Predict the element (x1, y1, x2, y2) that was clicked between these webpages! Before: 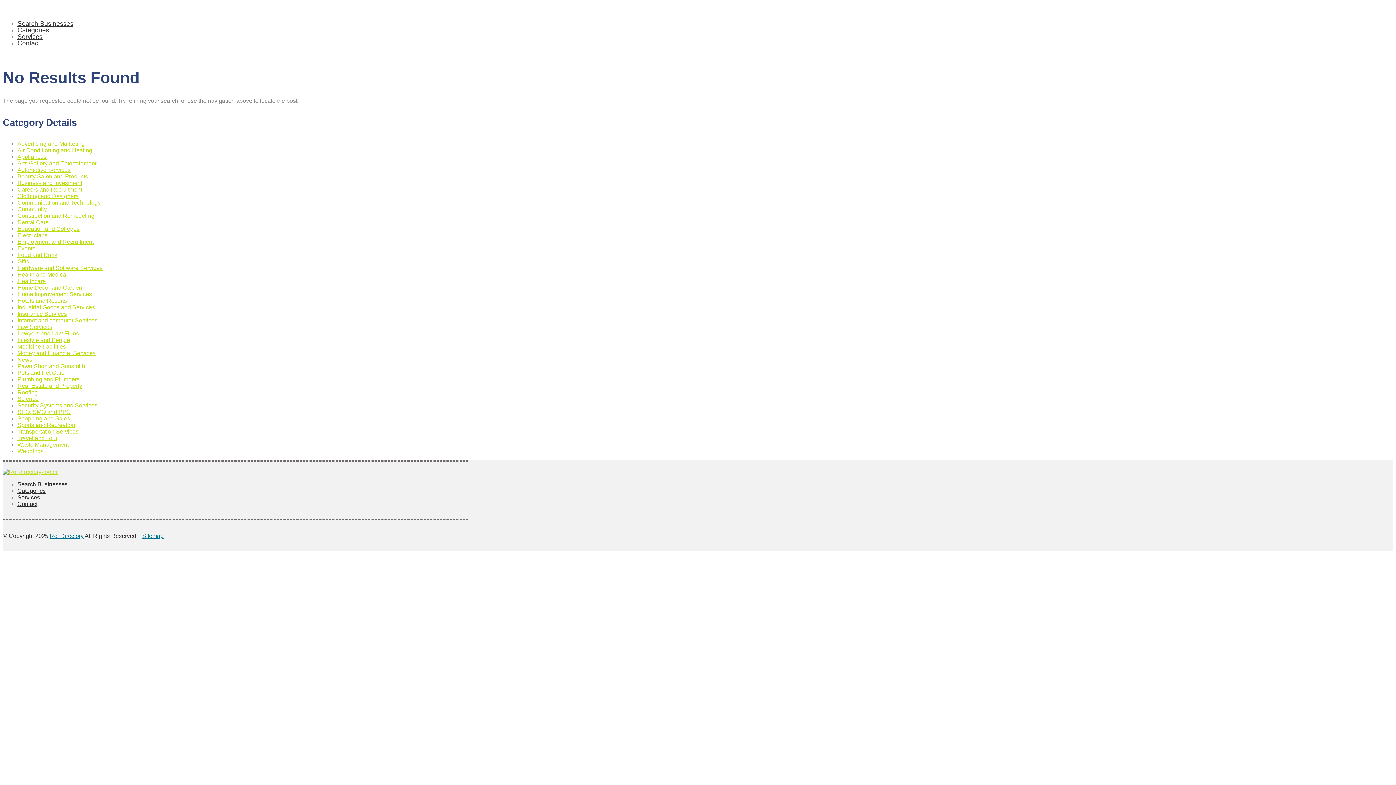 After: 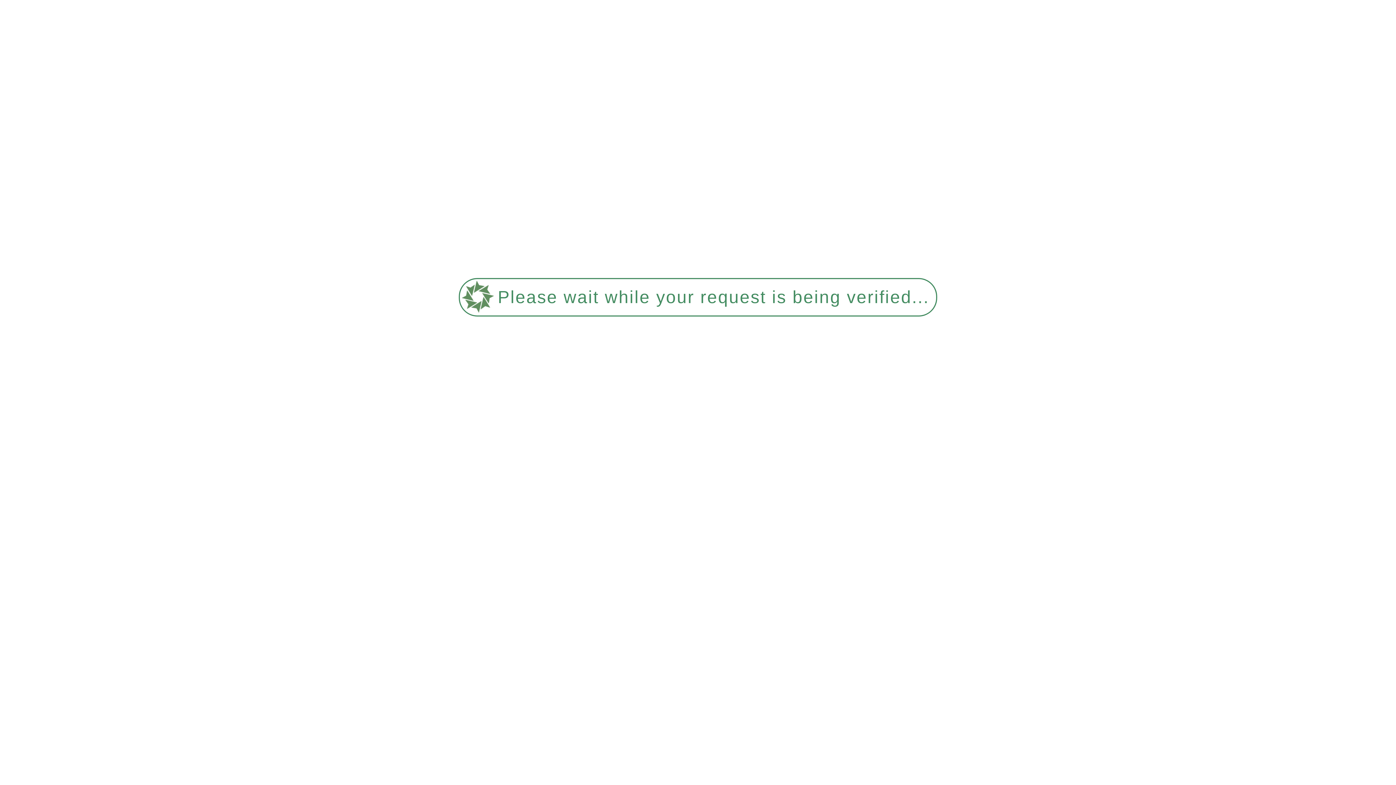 Action: bbox: (17, 33, 42, 40) label: Services